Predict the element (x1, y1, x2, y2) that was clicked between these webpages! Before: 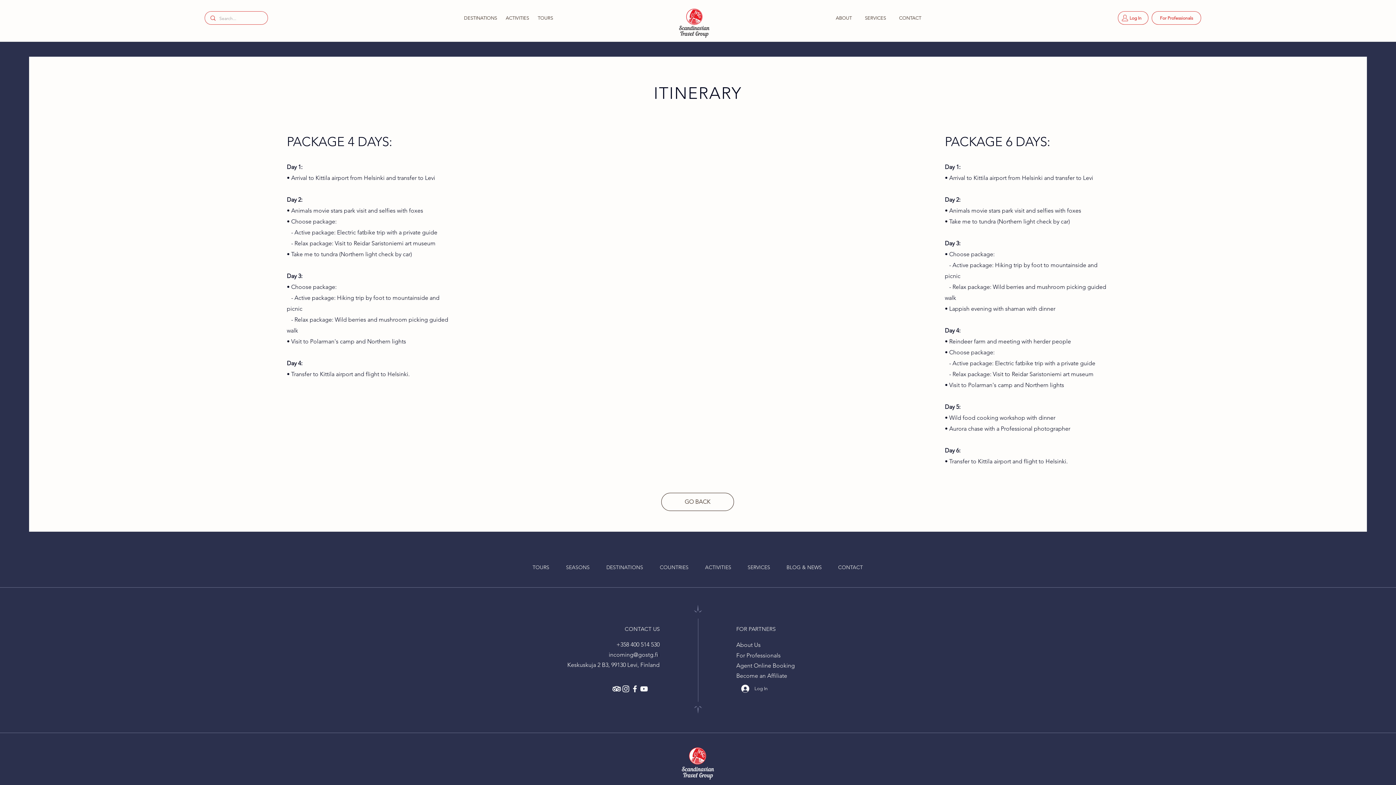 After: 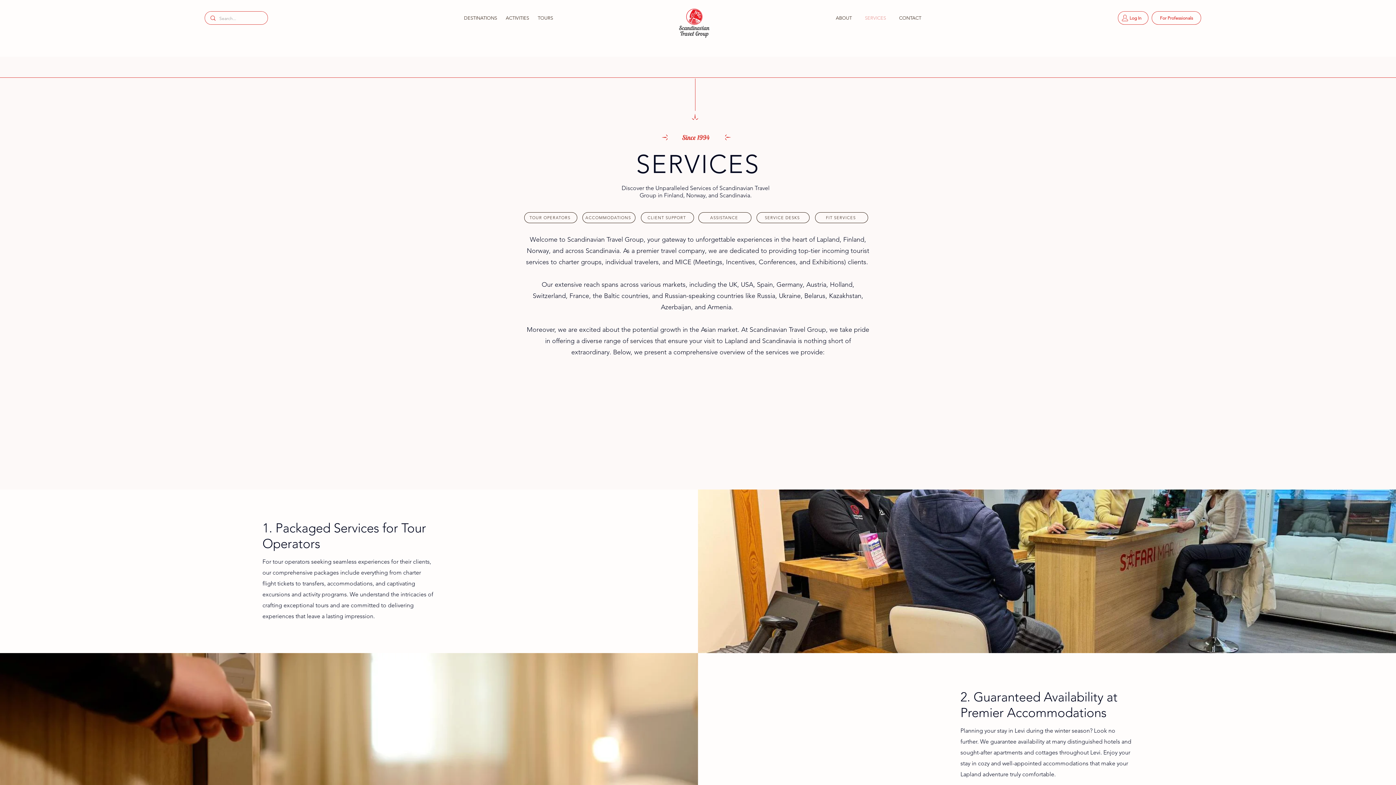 Action: label: SERVICES bbox: (739, 559, 778, 576)